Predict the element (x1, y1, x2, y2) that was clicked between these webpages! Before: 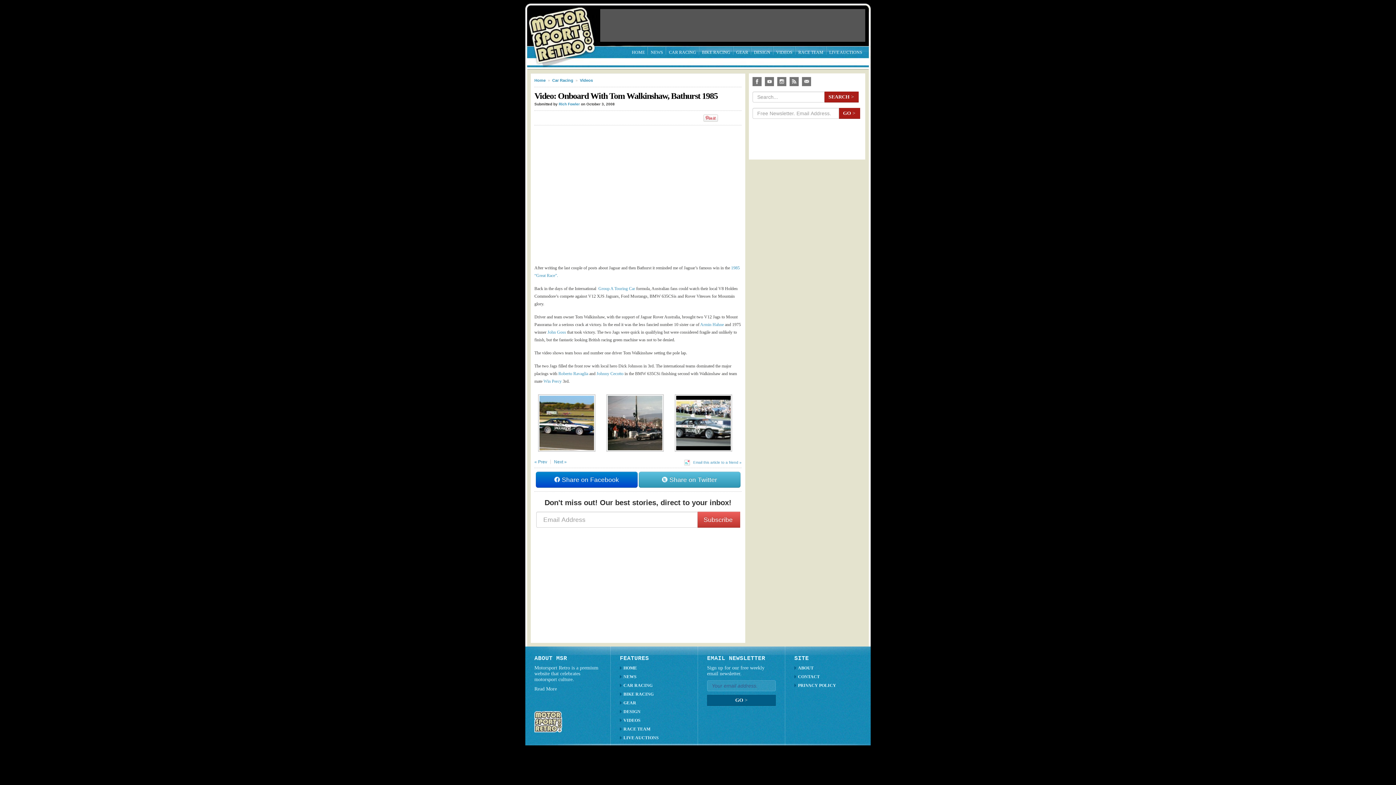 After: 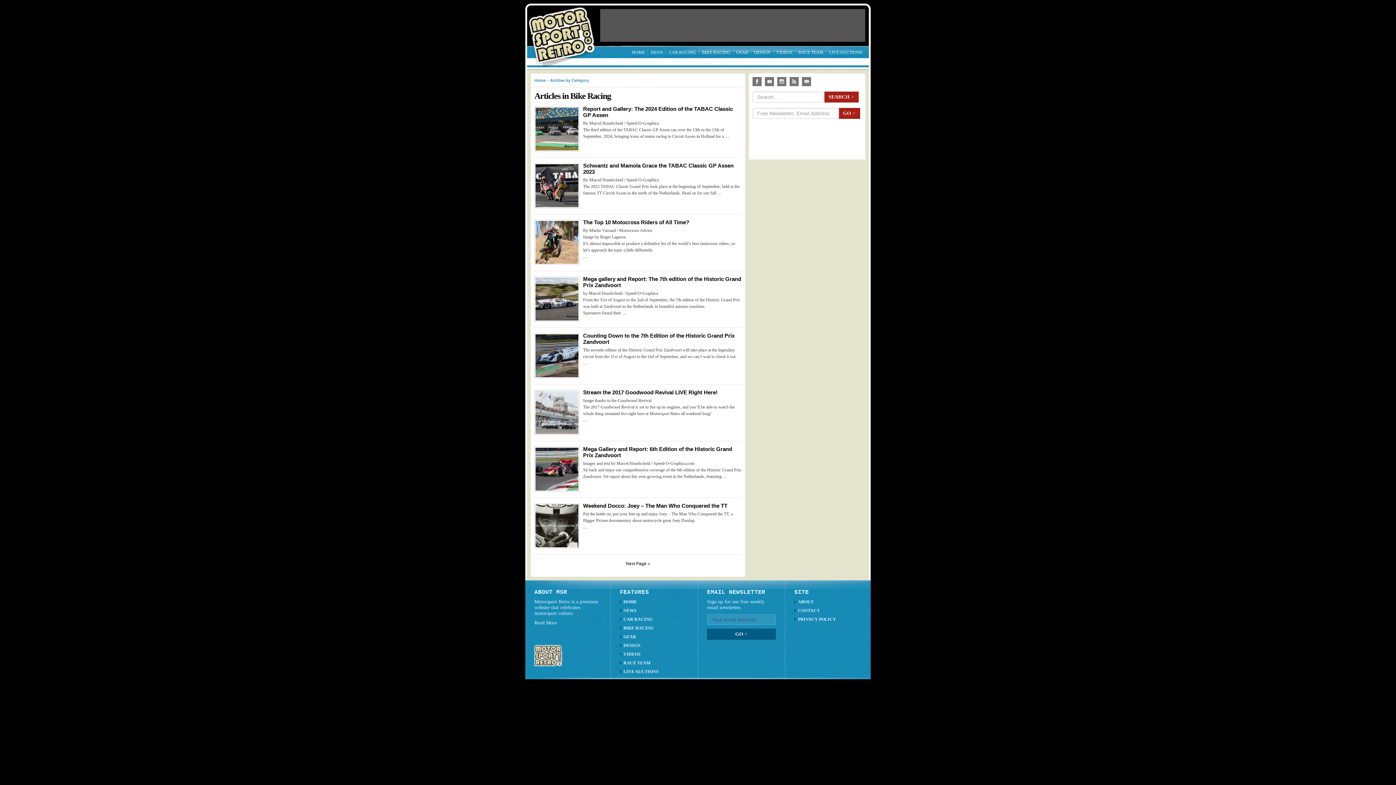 Action: bbox: (699, 46, 733, 58) label: BIKE RACING